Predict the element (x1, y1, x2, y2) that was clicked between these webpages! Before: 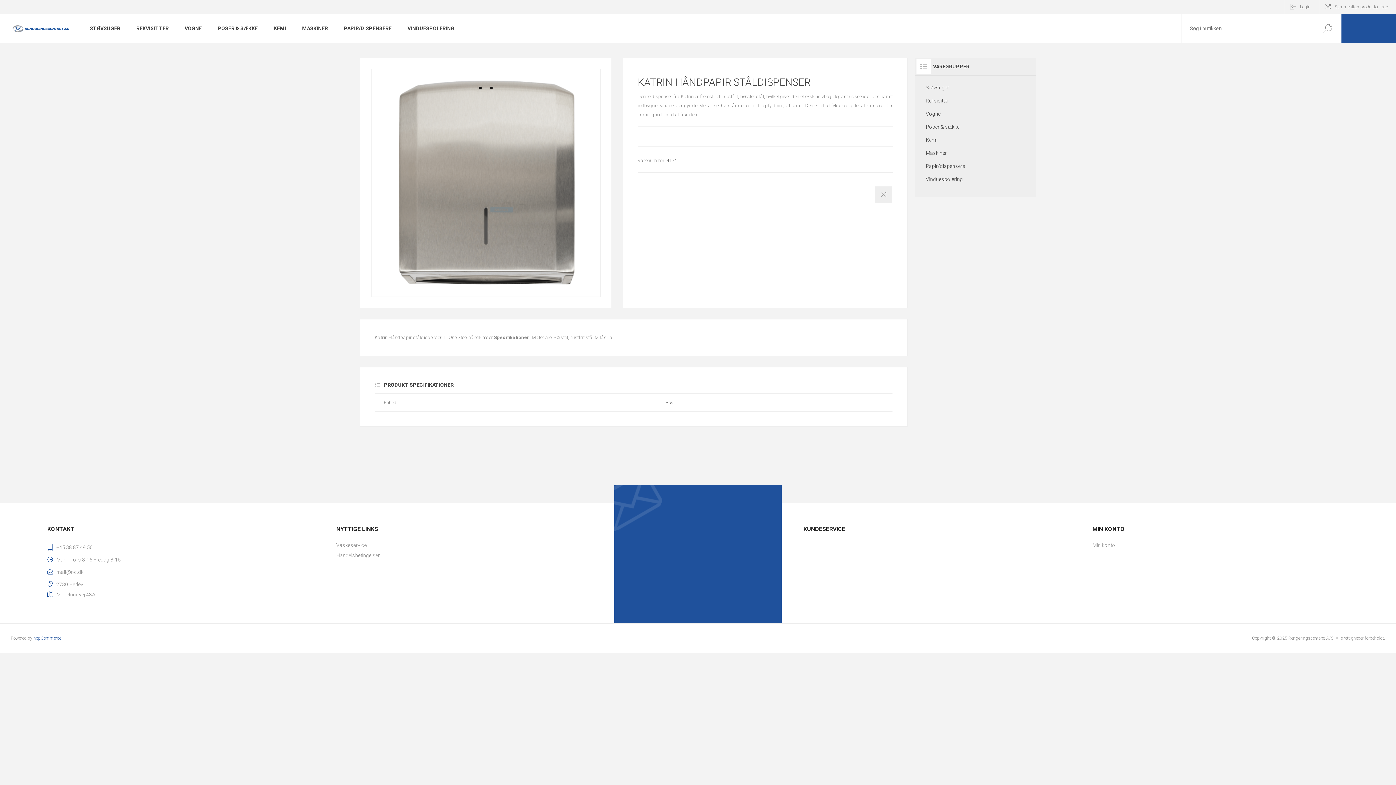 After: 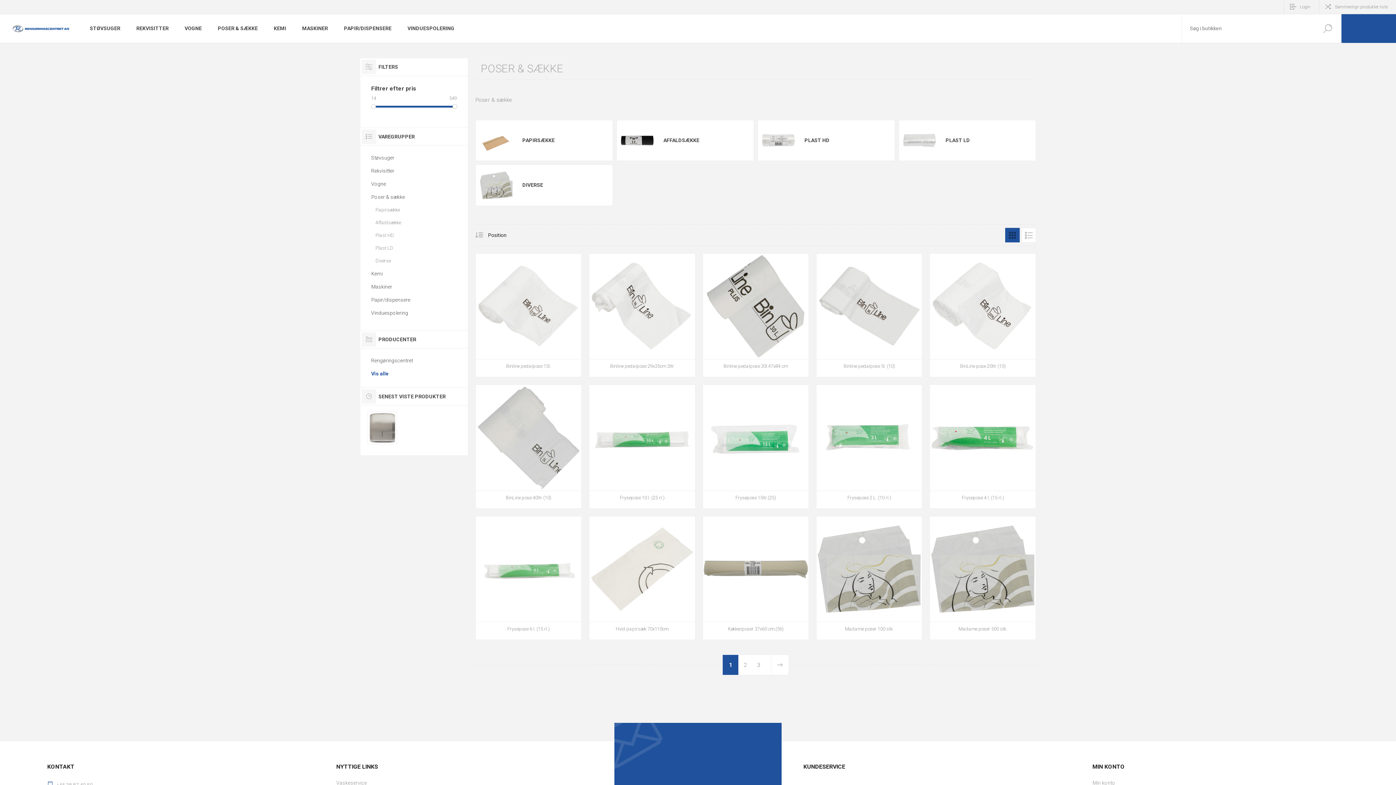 Action: label: POSER & SÆKKE bbox: (209, 21, 265, 35)